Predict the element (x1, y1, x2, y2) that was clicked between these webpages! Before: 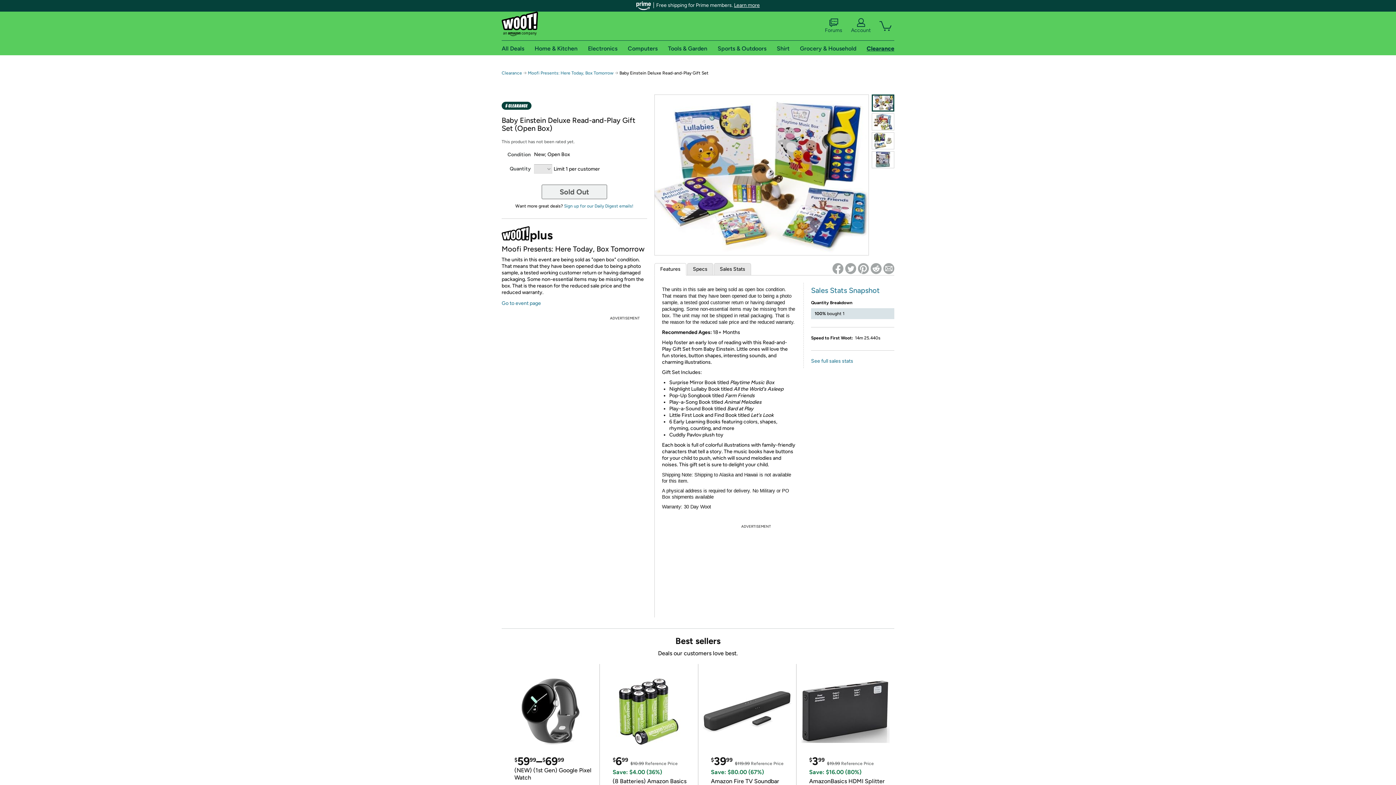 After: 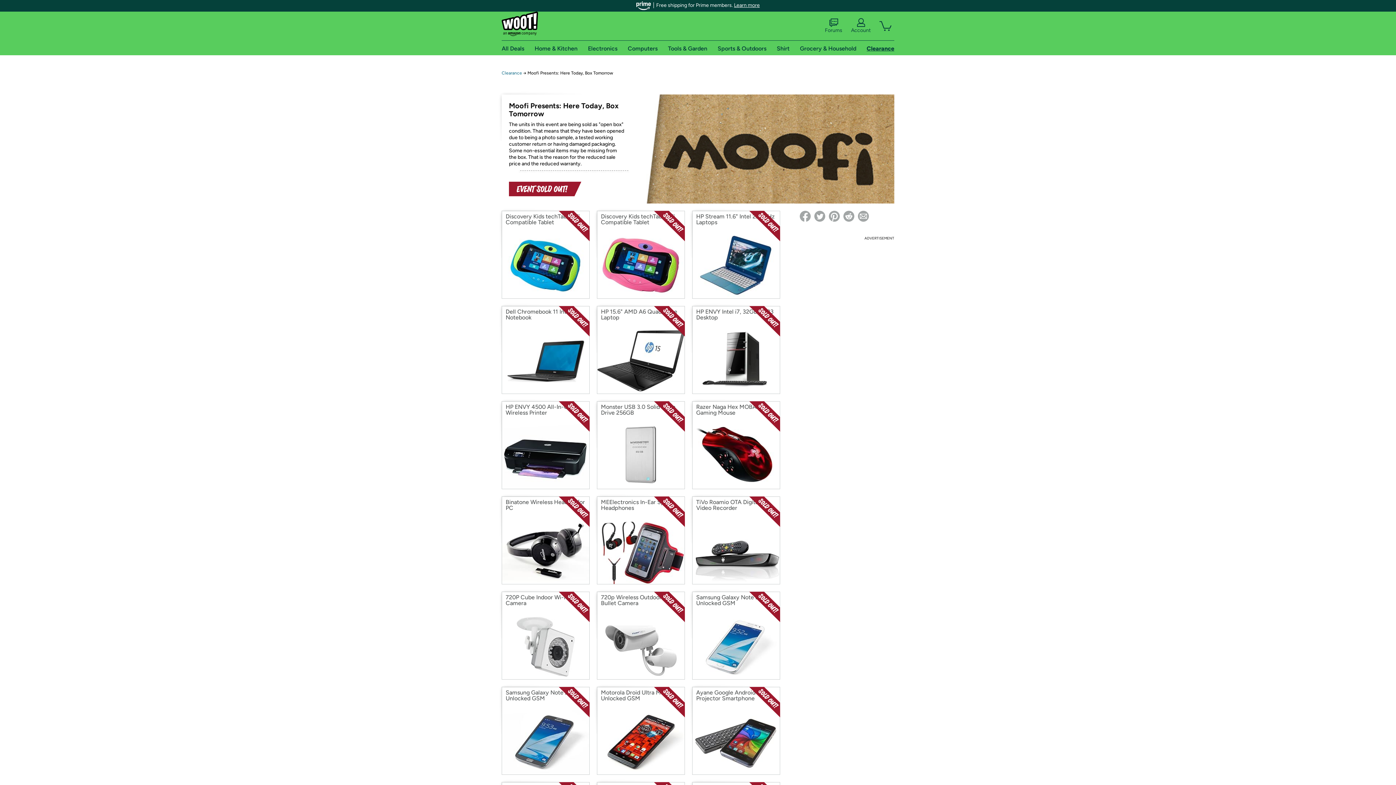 Action: bbox: (501, 226, 647, 244)